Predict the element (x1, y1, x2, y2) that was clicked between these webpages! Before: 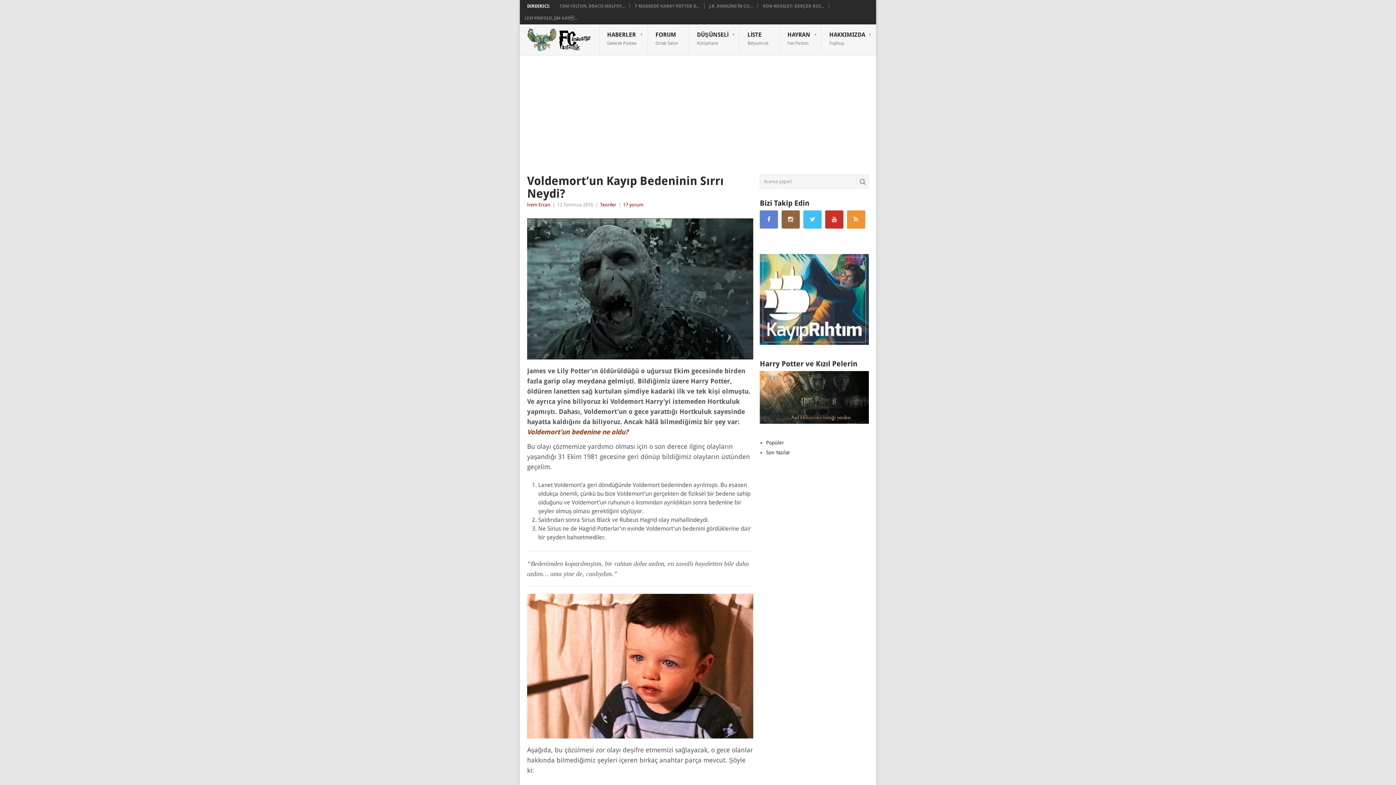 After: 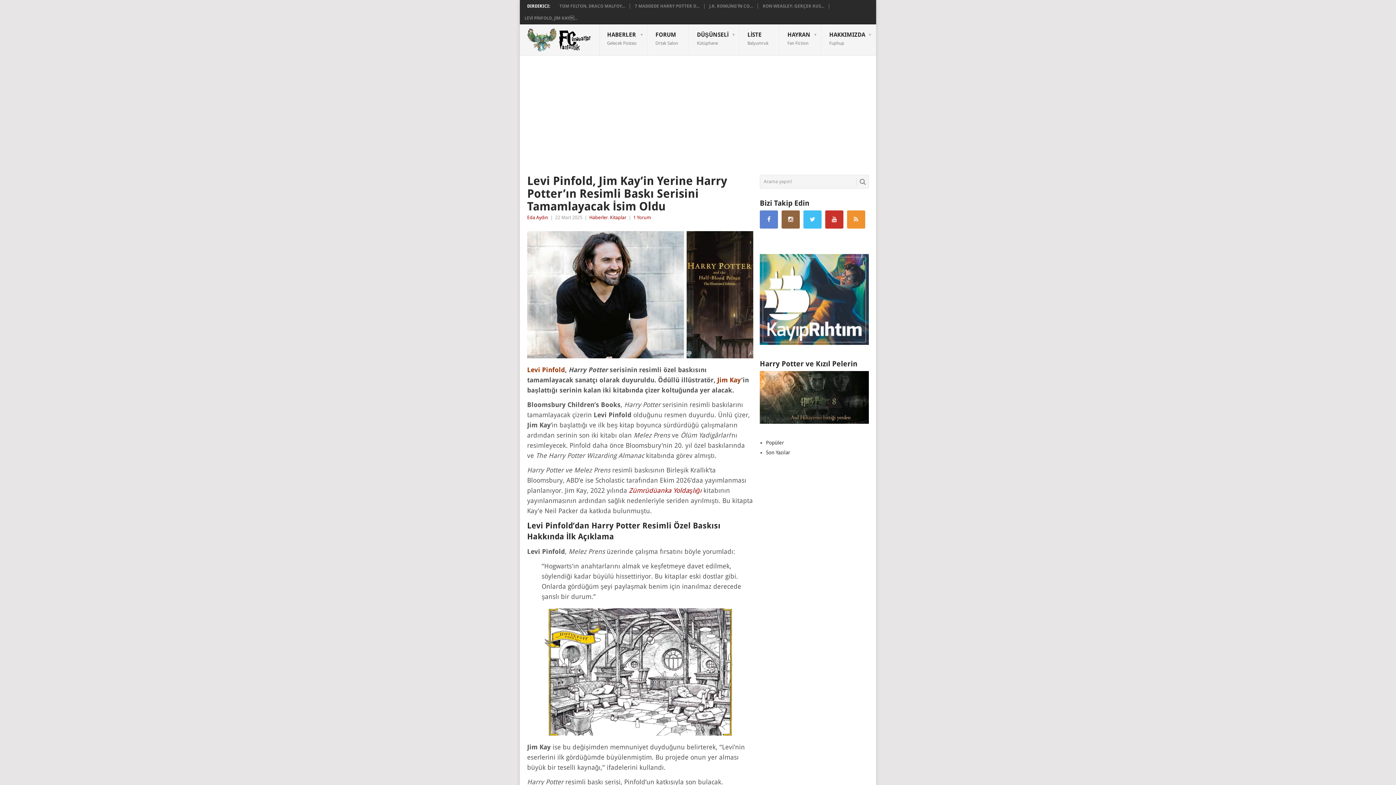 Action: bbox: (524, 15, 577, 20) label: LEVİ PİNFOLD, JİM KAY...